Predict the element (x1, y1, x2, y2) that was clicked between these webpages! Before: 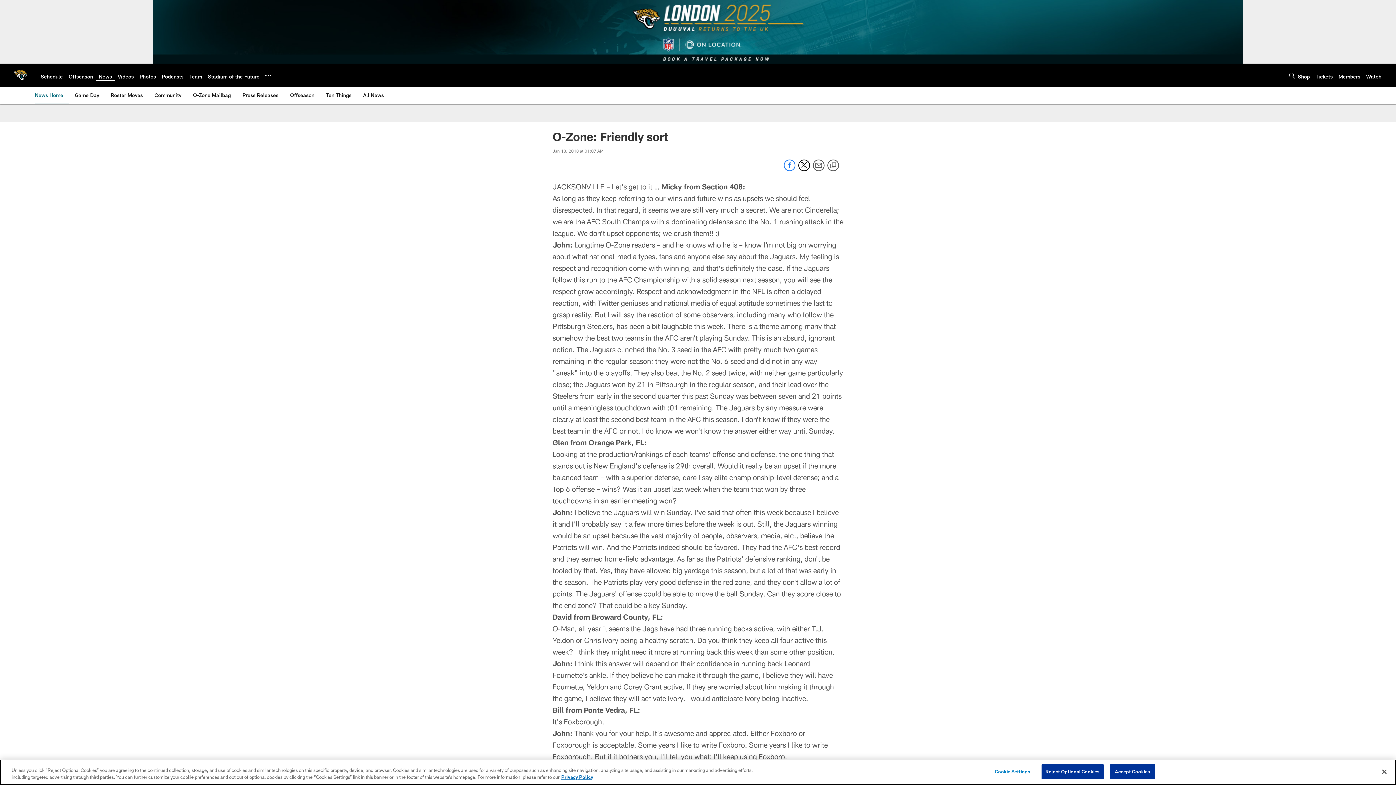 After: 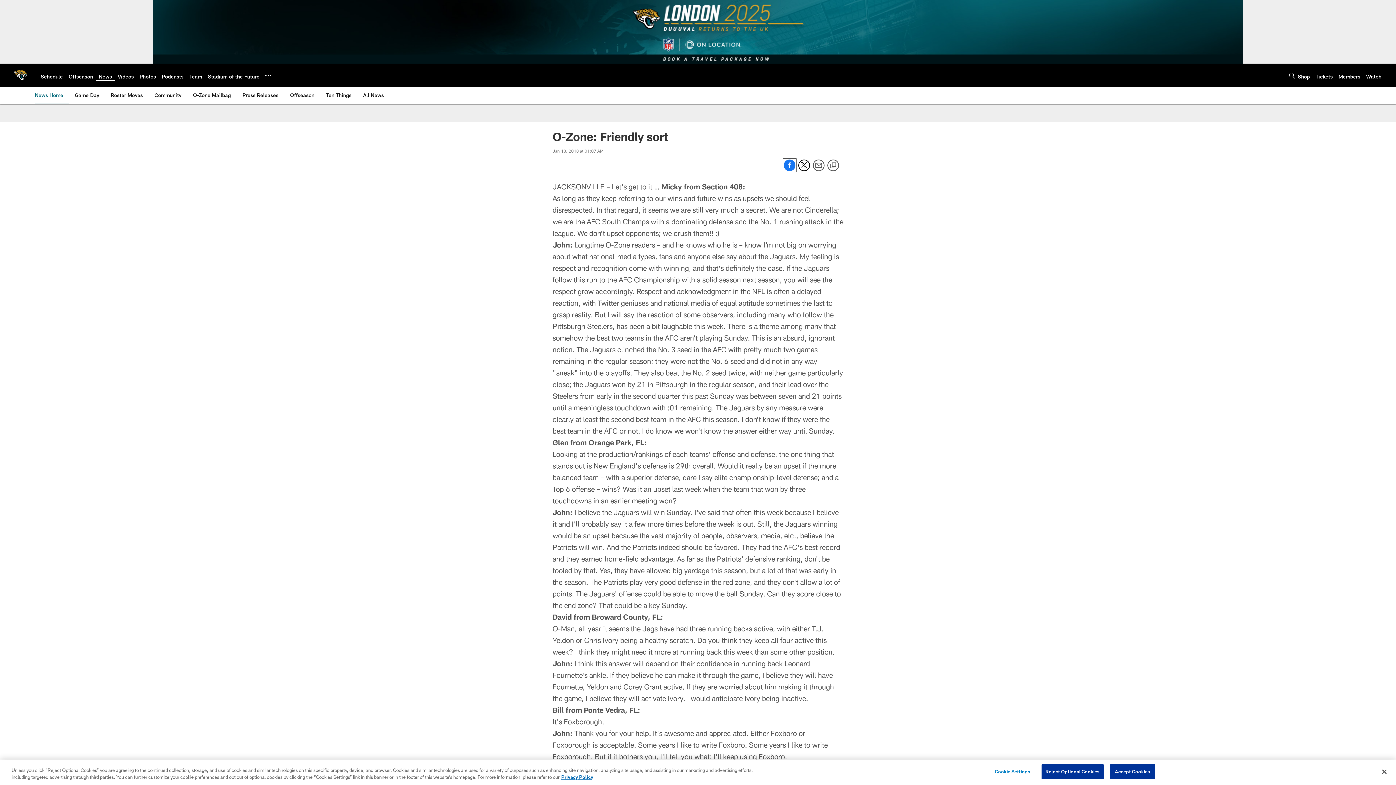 Action: label: Share on Facebook bbox: (784, 166, 795, 172)